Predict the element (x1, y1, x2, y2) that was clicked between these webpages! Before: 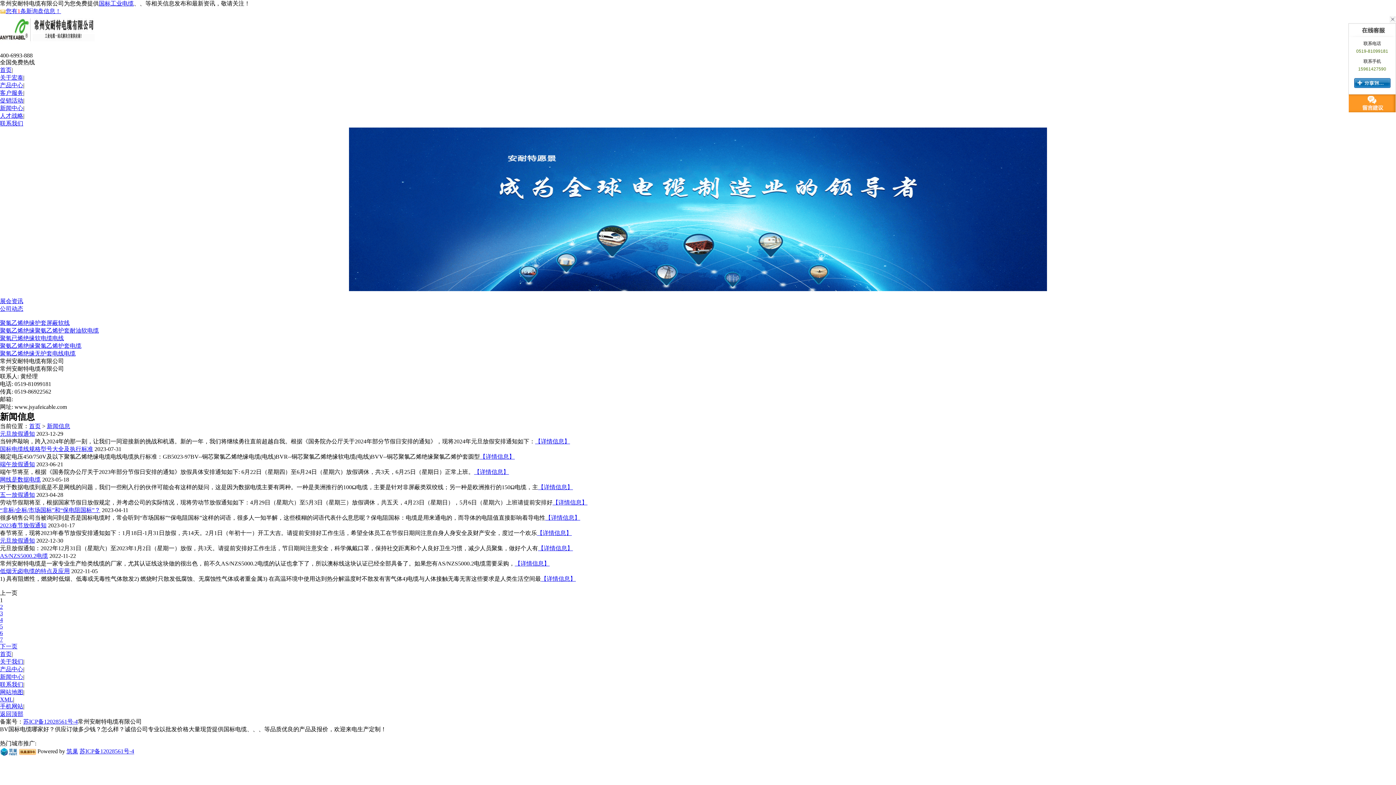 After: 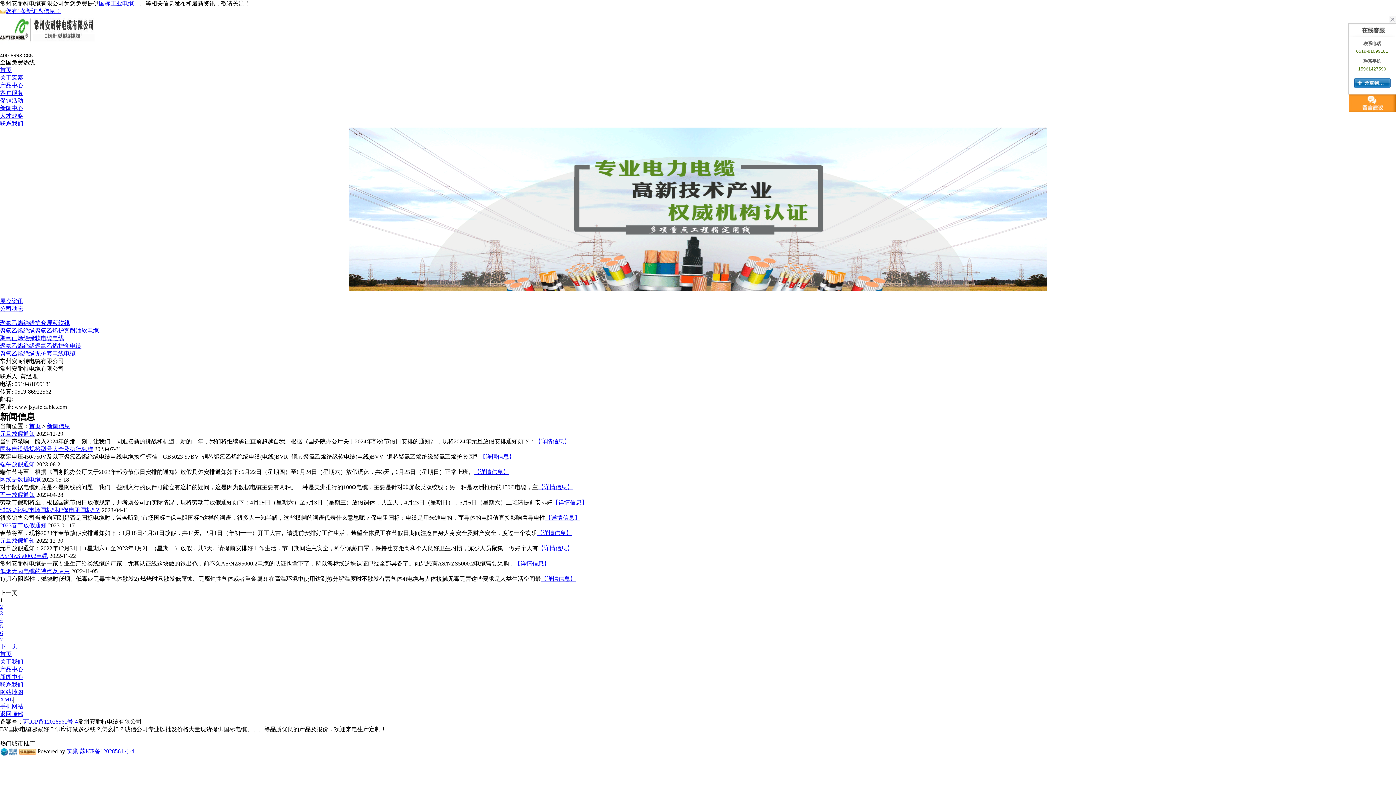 Action: bbox: (0, 430, 34, 437) label: 元旦放假通知